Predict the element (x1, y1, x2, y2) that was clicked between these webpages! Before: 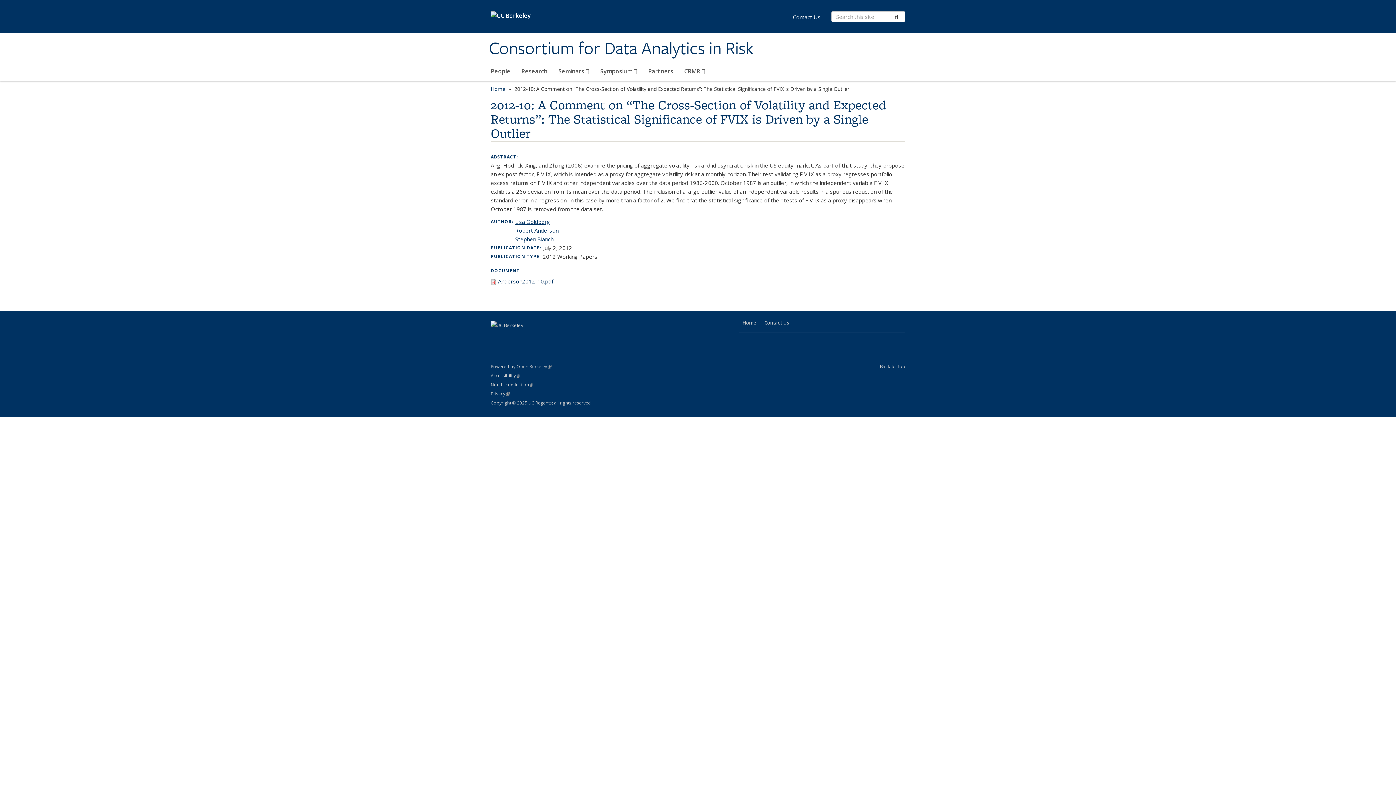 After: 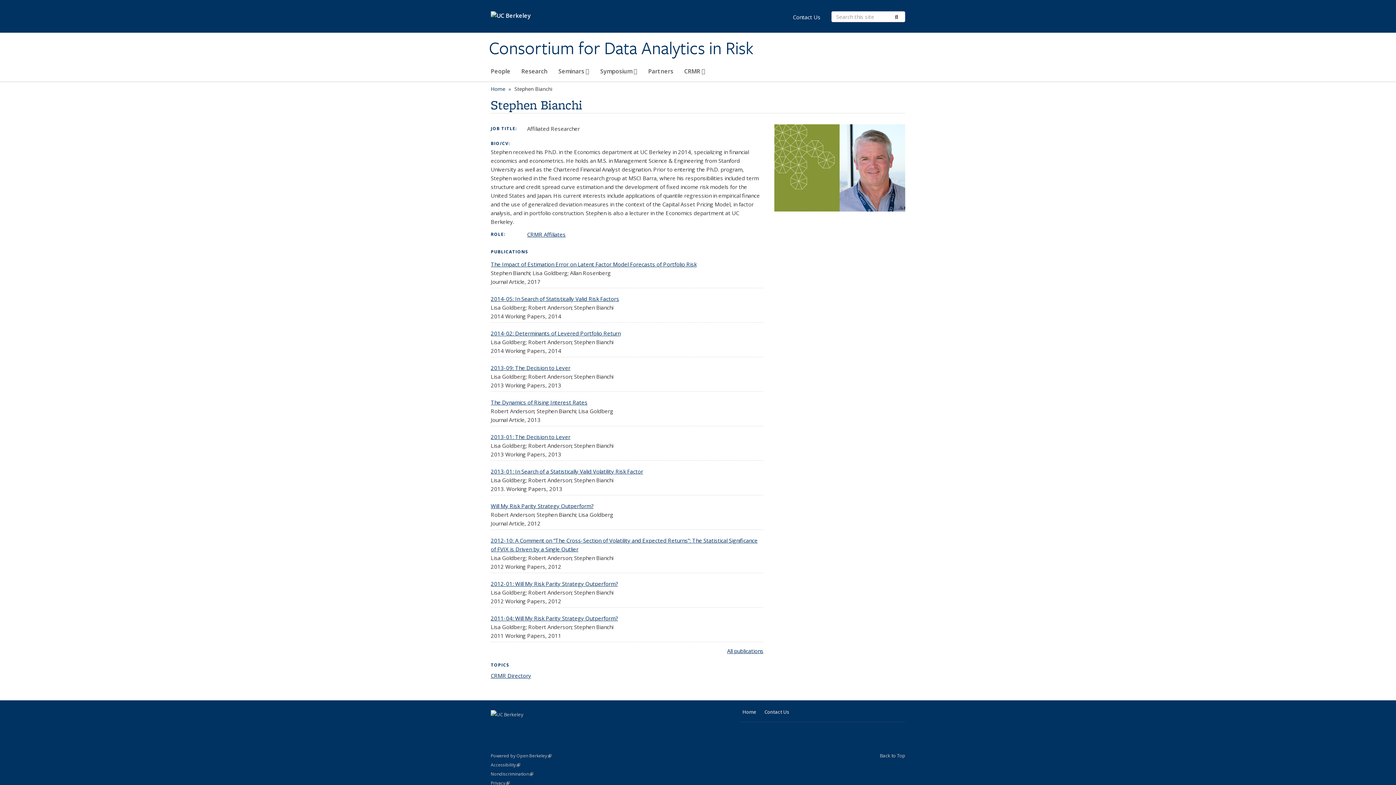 Action: label: Stephen Bianchi bbox: (515, 235, 554, 242)